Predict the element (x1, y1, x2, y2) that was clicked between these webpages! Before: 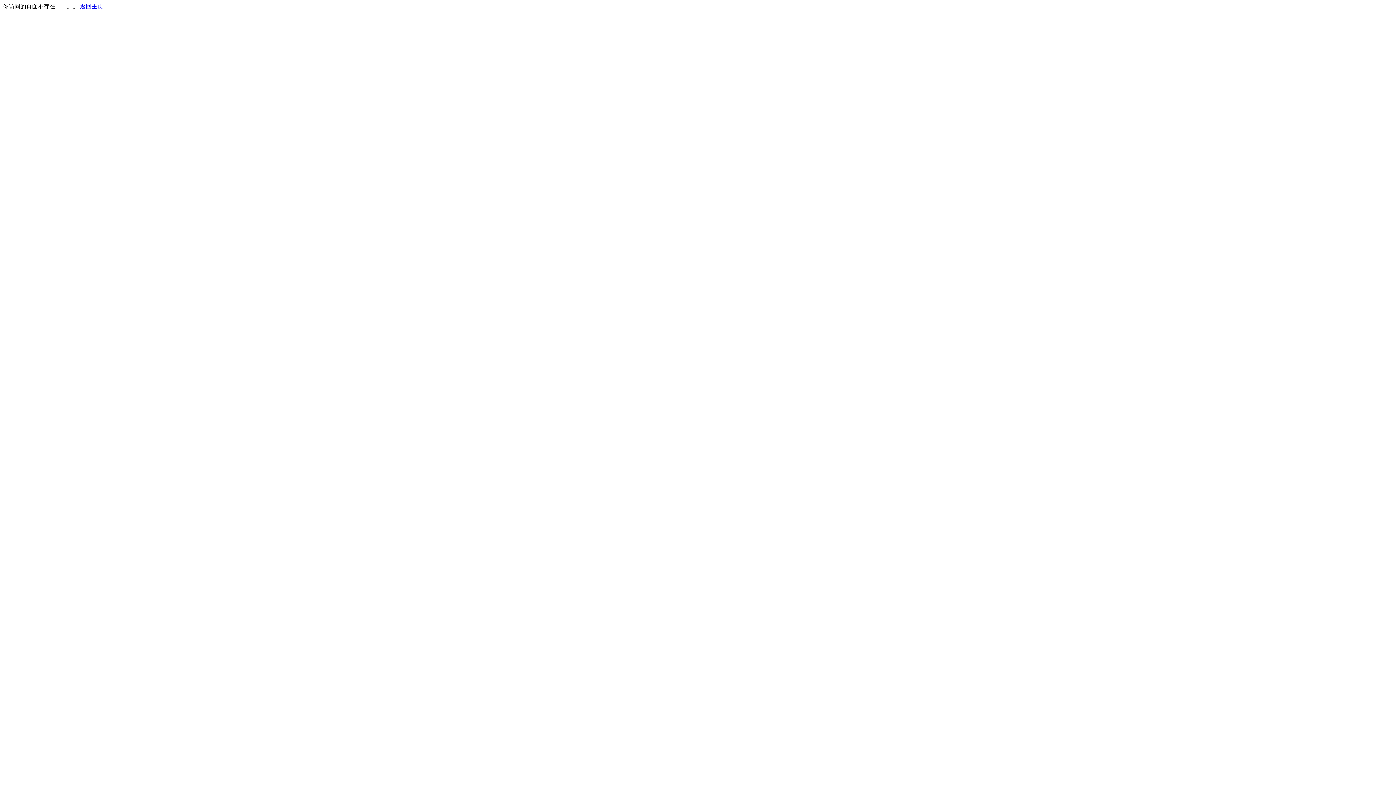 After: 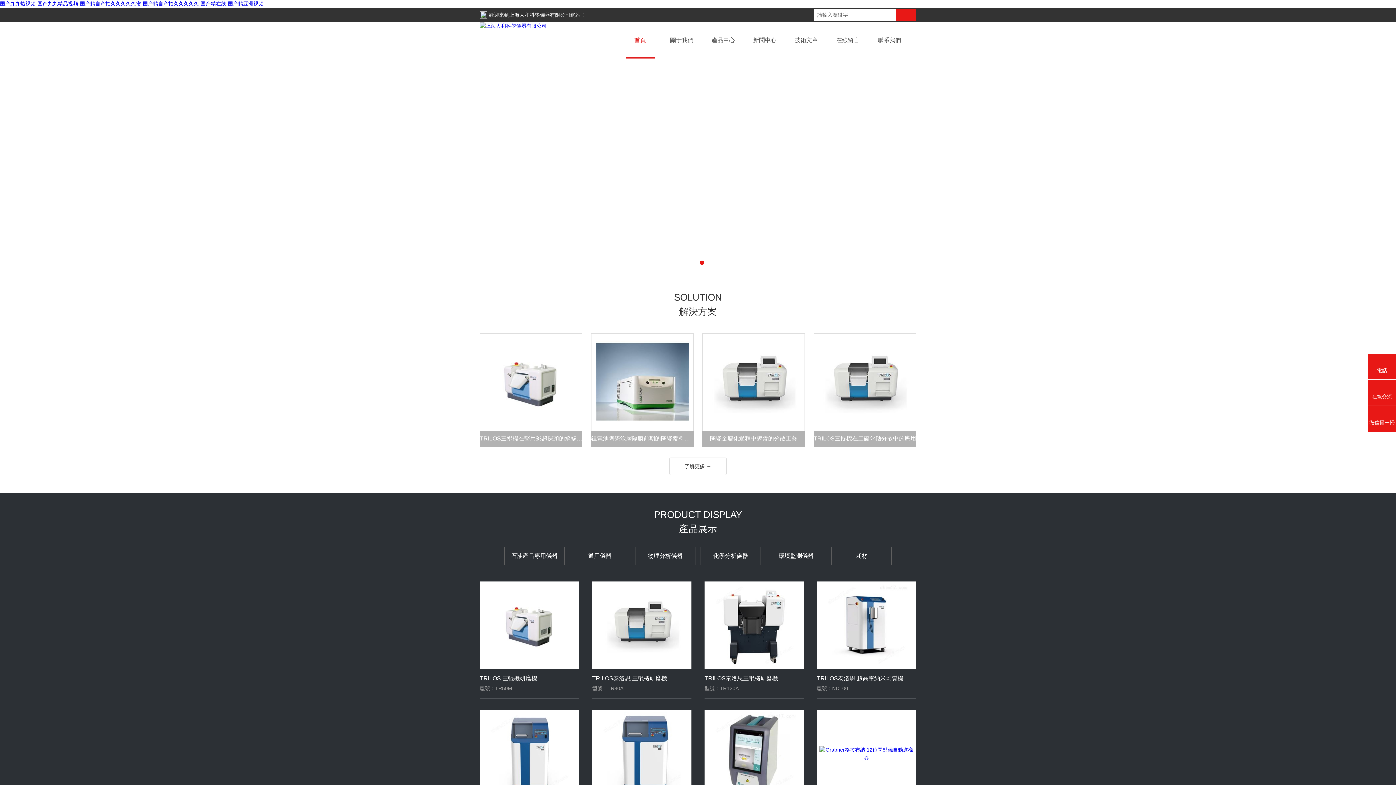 Action: bbox: (80, 3, 103, 9) label: 返回主页